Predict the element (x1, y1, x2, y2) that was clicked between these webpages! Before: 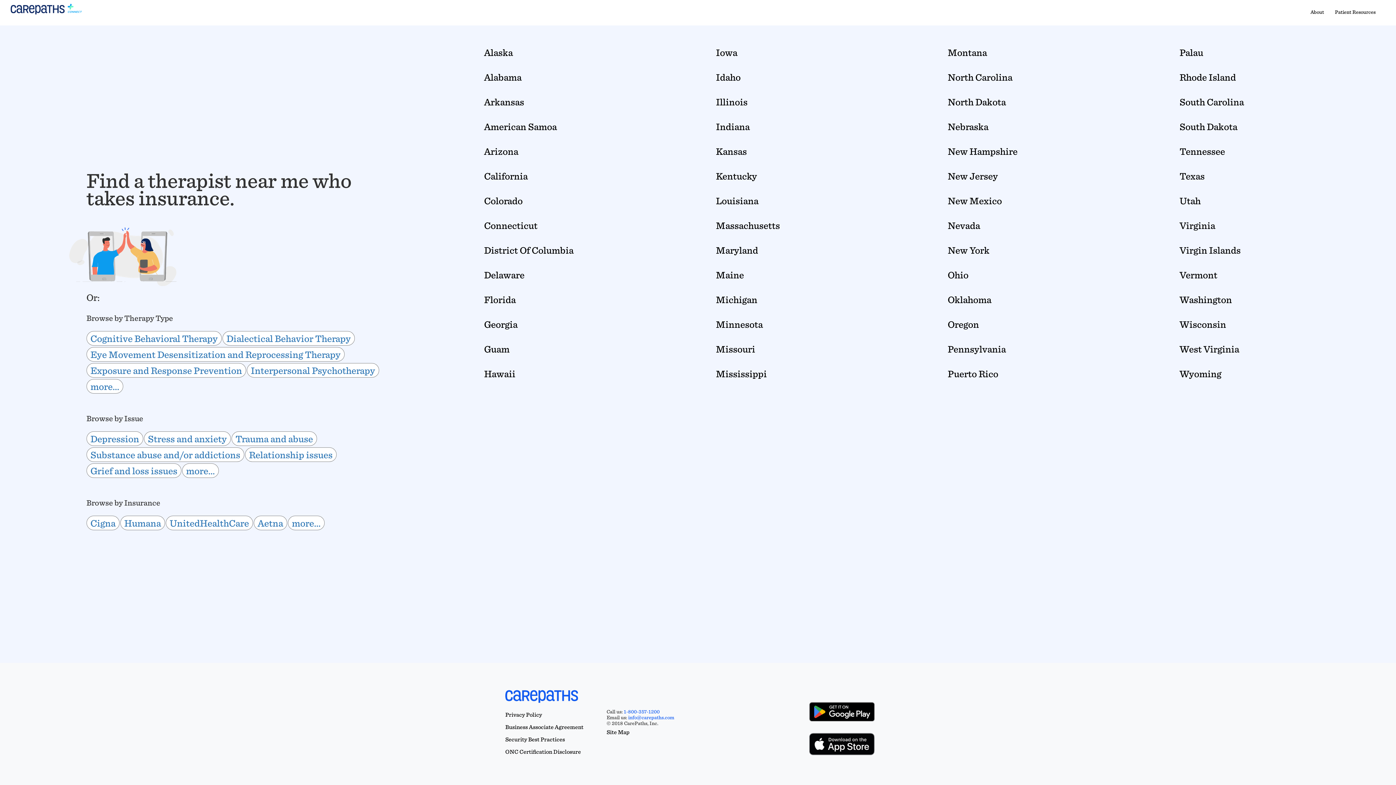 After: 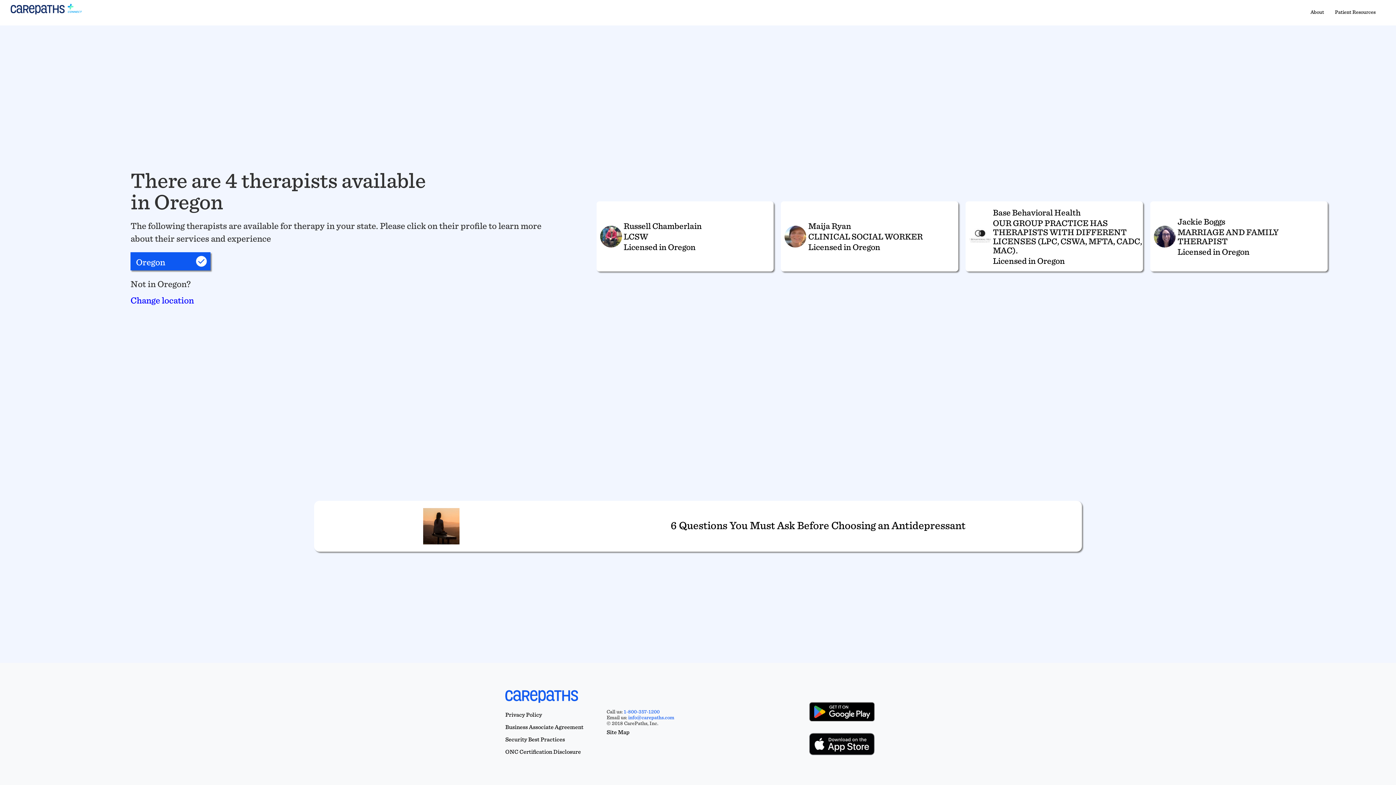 Action: label: Oregon bbox: (942, 312, 1149, 336)